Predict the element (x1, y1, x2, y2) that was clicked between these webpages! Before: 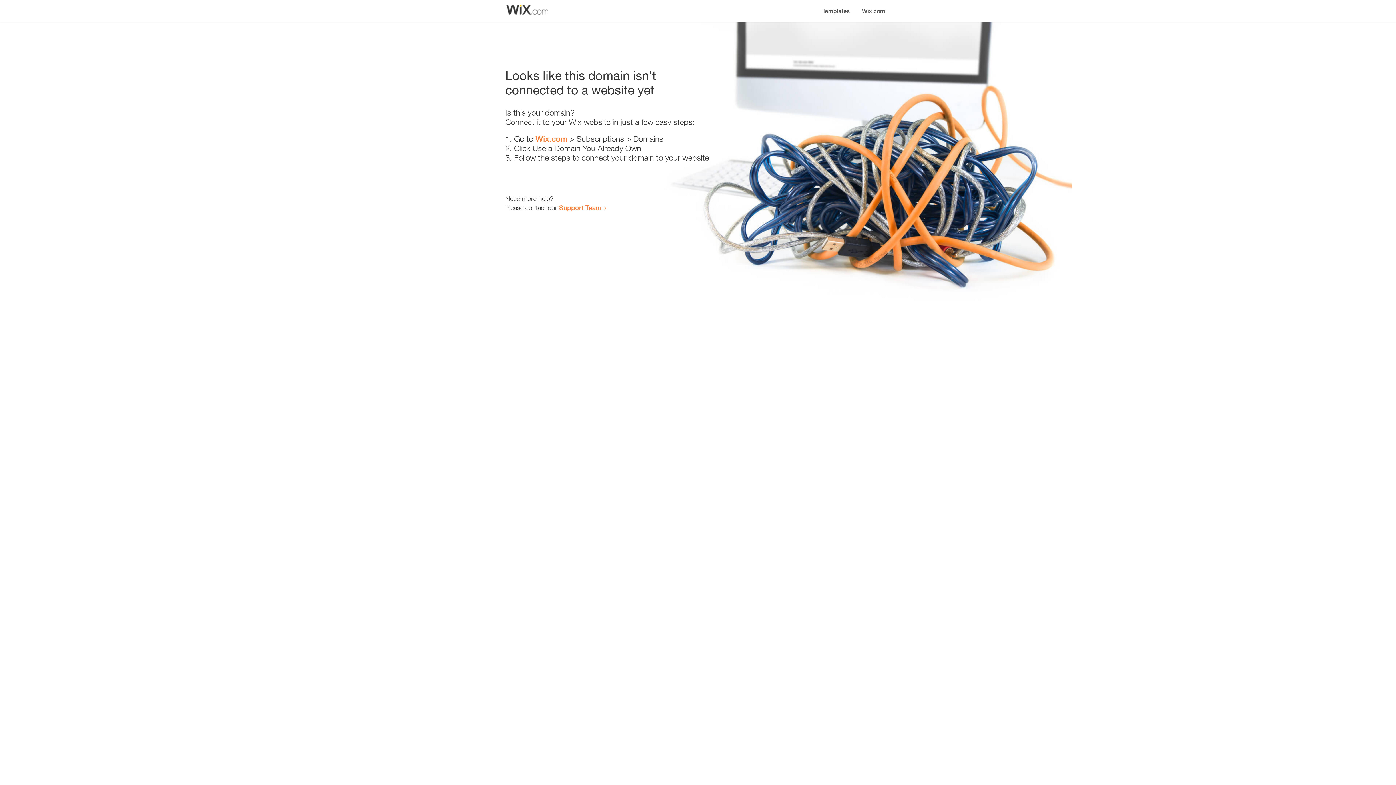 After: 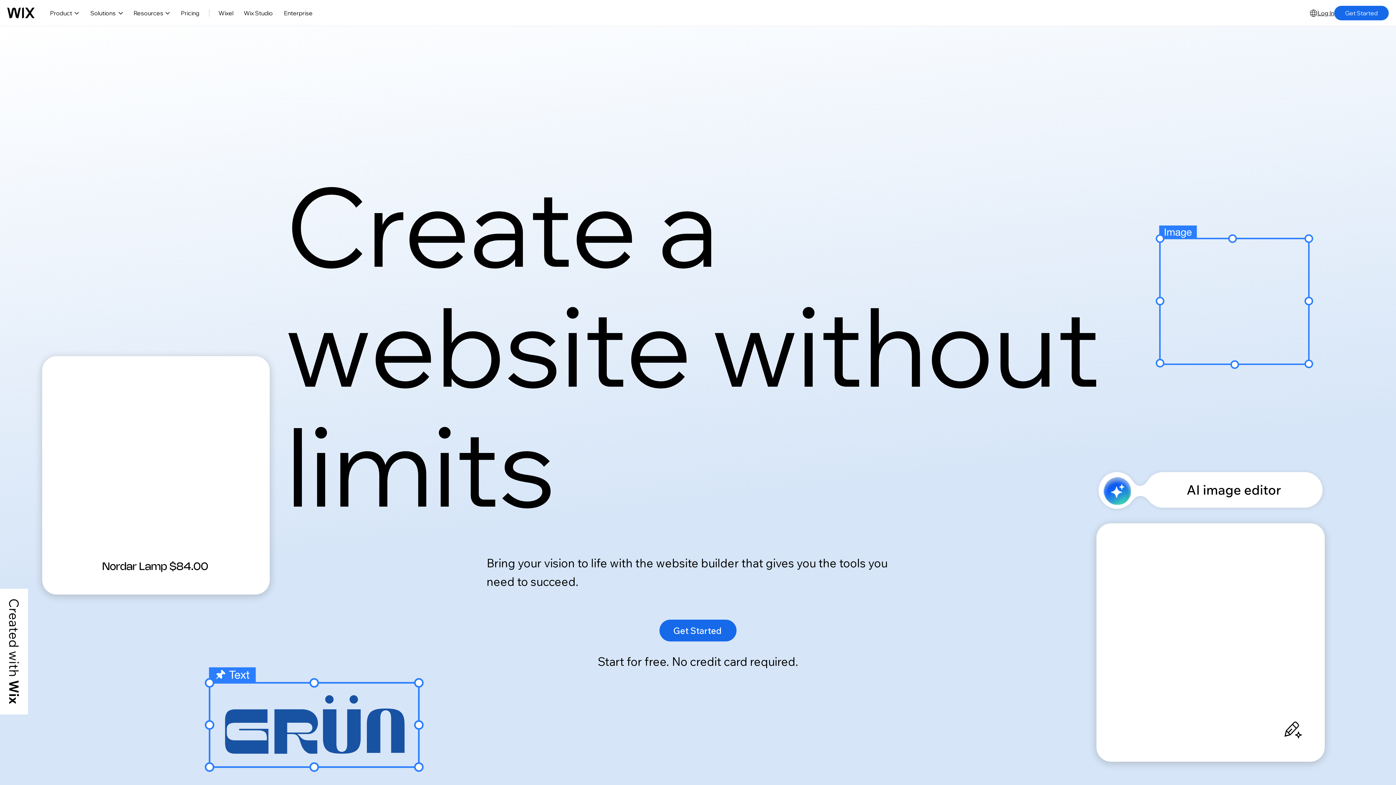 Action: label: Wix.com bbox: (856, 0, 890, 14)